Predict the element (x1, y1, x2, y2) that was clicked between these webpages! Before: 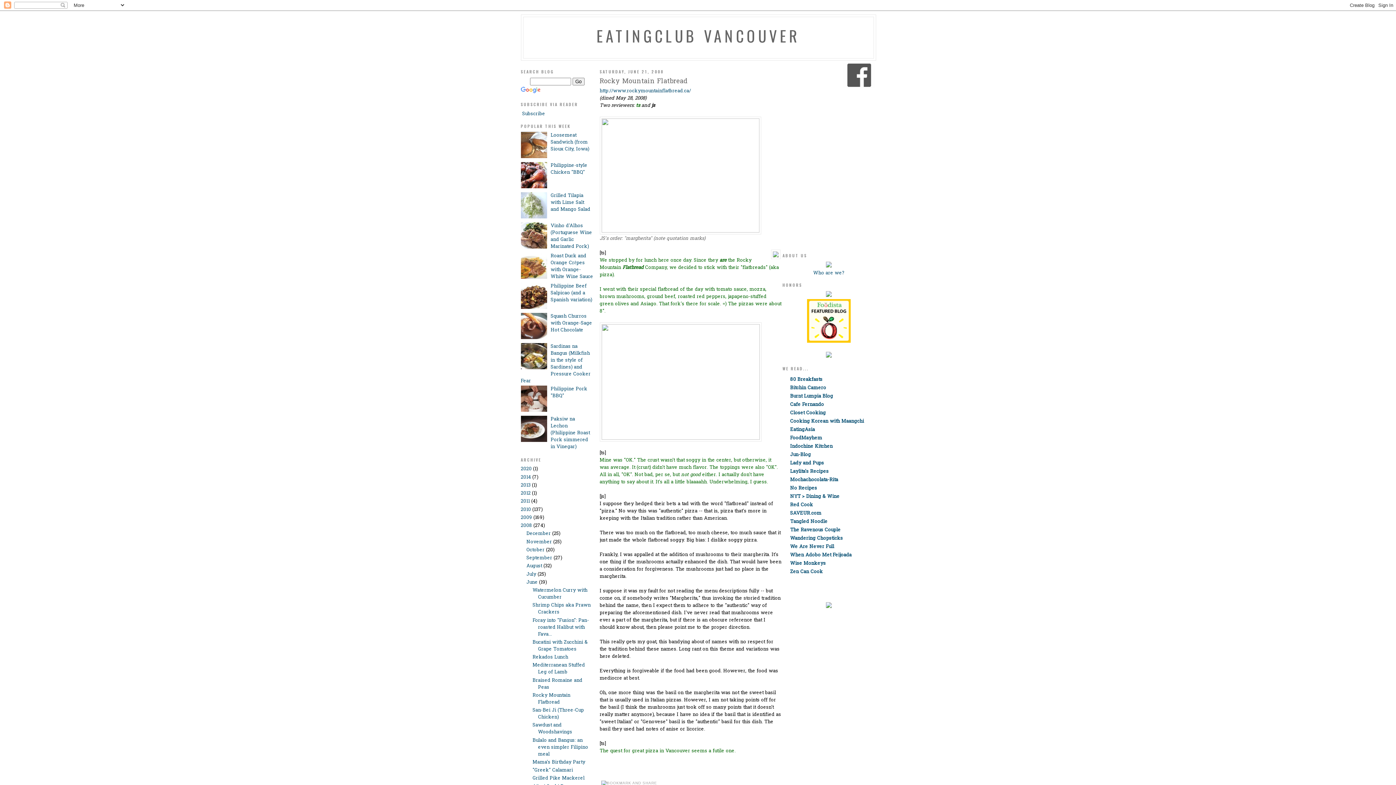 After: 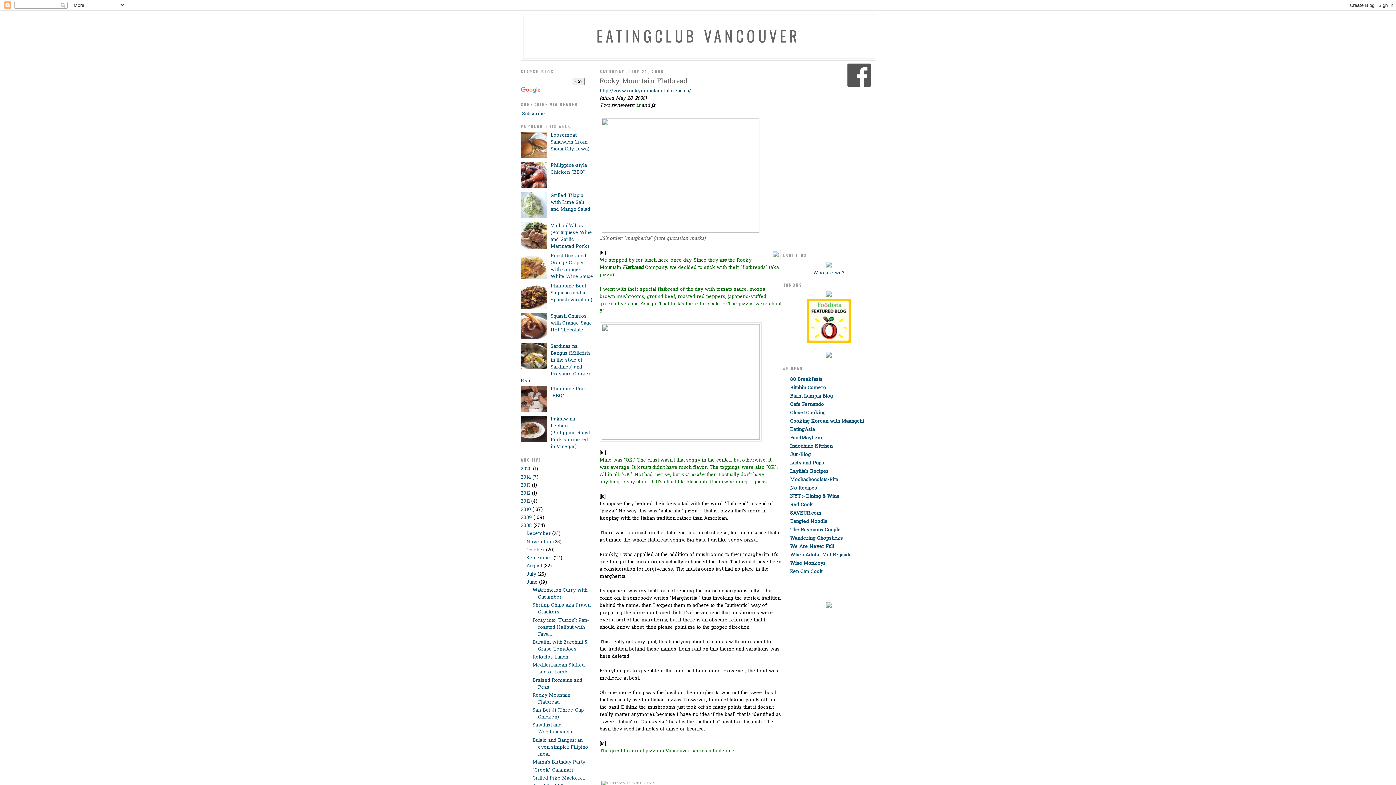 Action: bbox: (520, 153, 548, 160)